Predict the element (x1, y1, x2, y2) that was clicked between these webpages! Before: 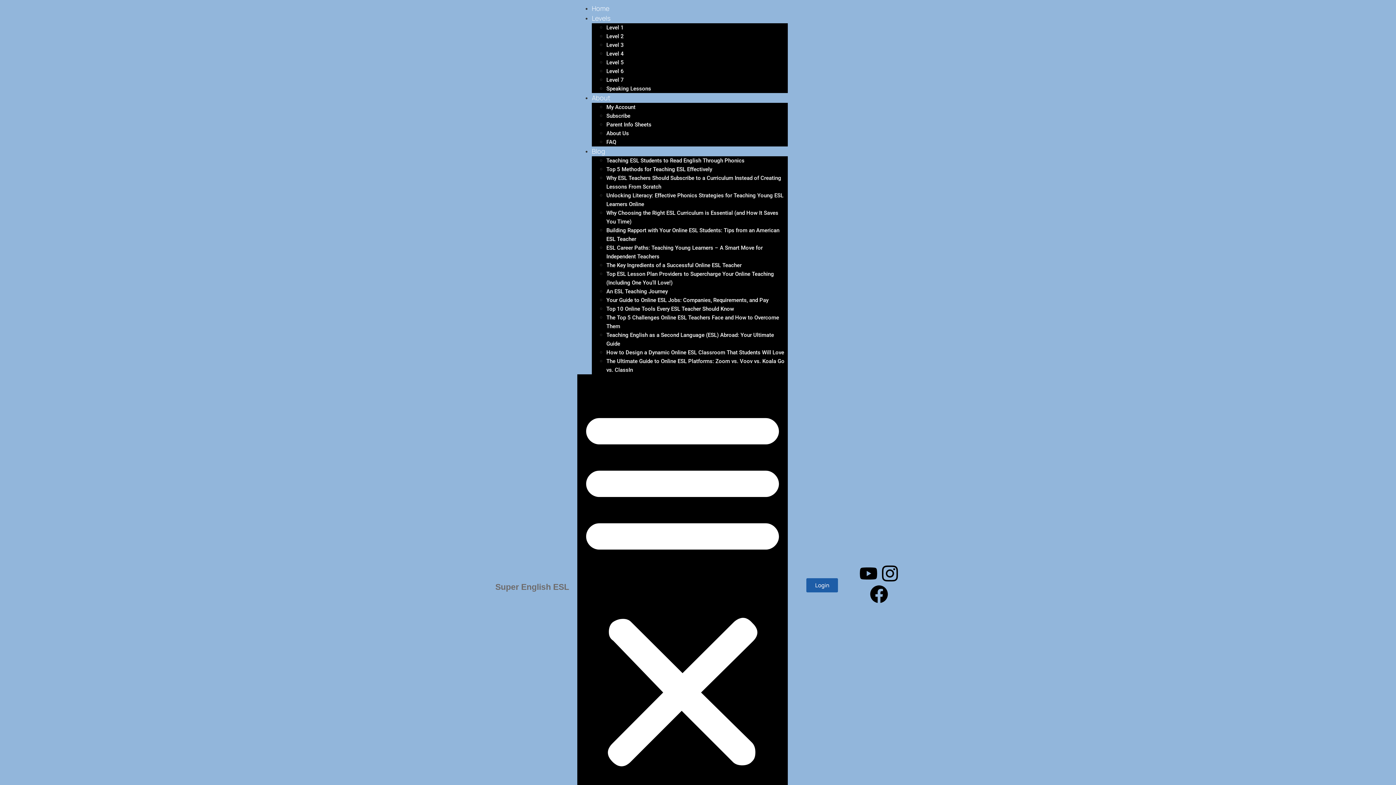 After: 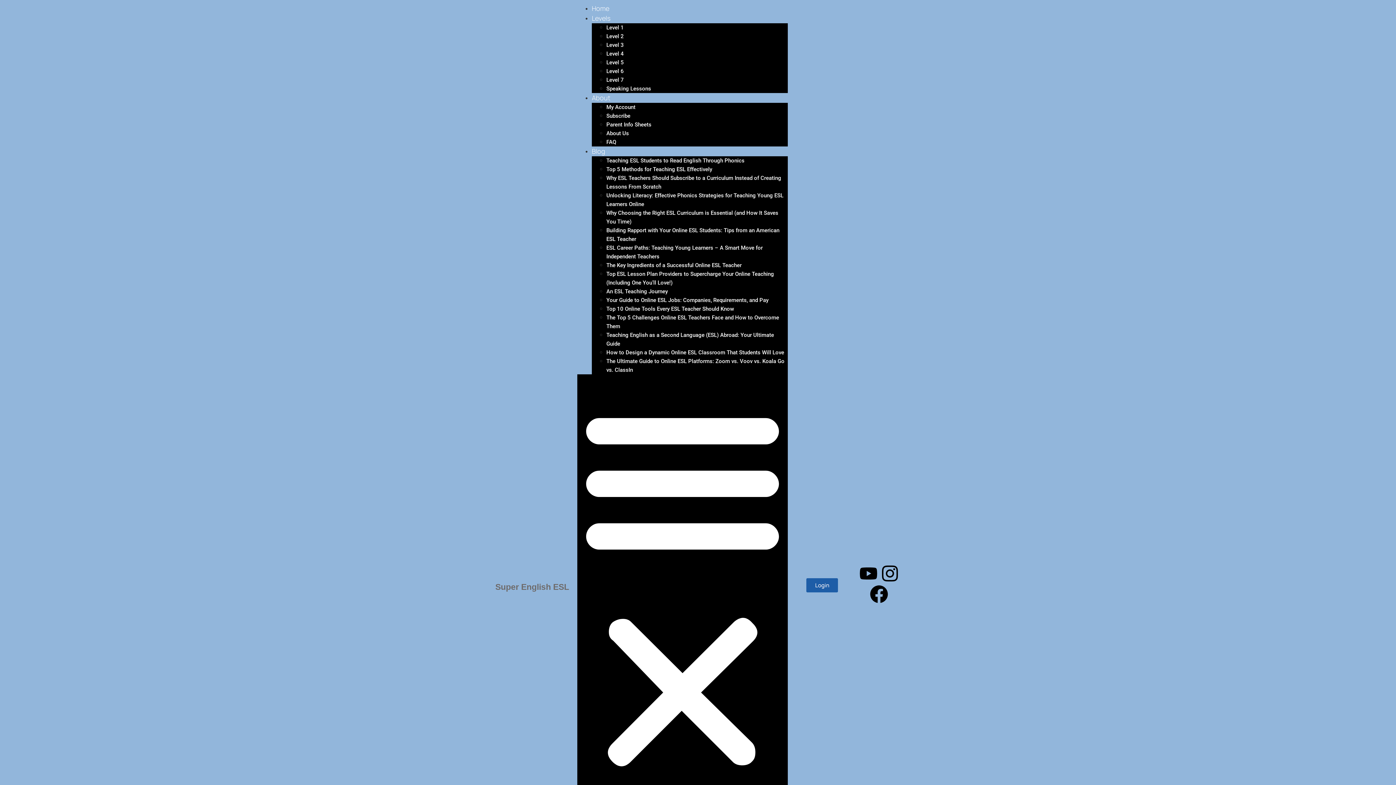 Action: label: Top 5 Methods for Teaching ESL Effectively bbox: (606, 166, 712, 172)